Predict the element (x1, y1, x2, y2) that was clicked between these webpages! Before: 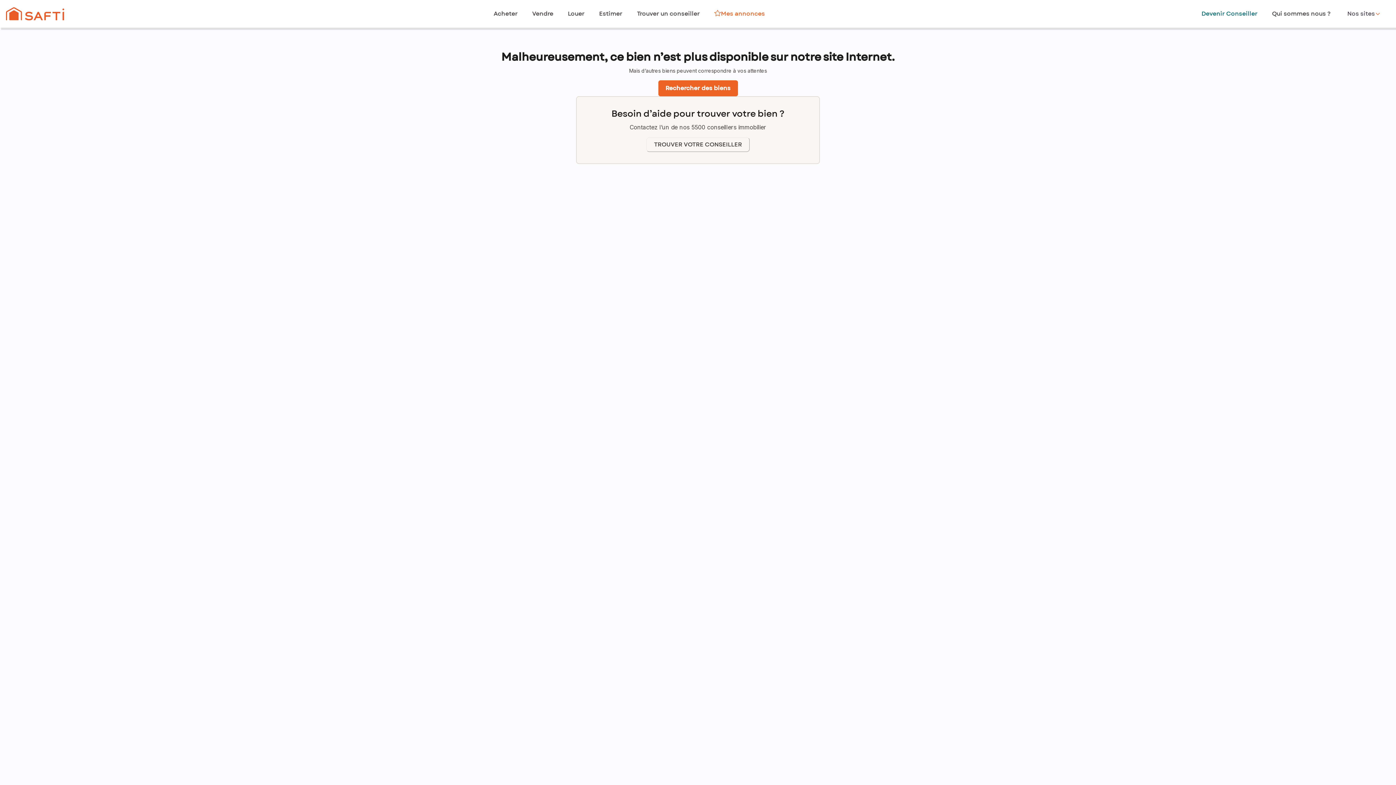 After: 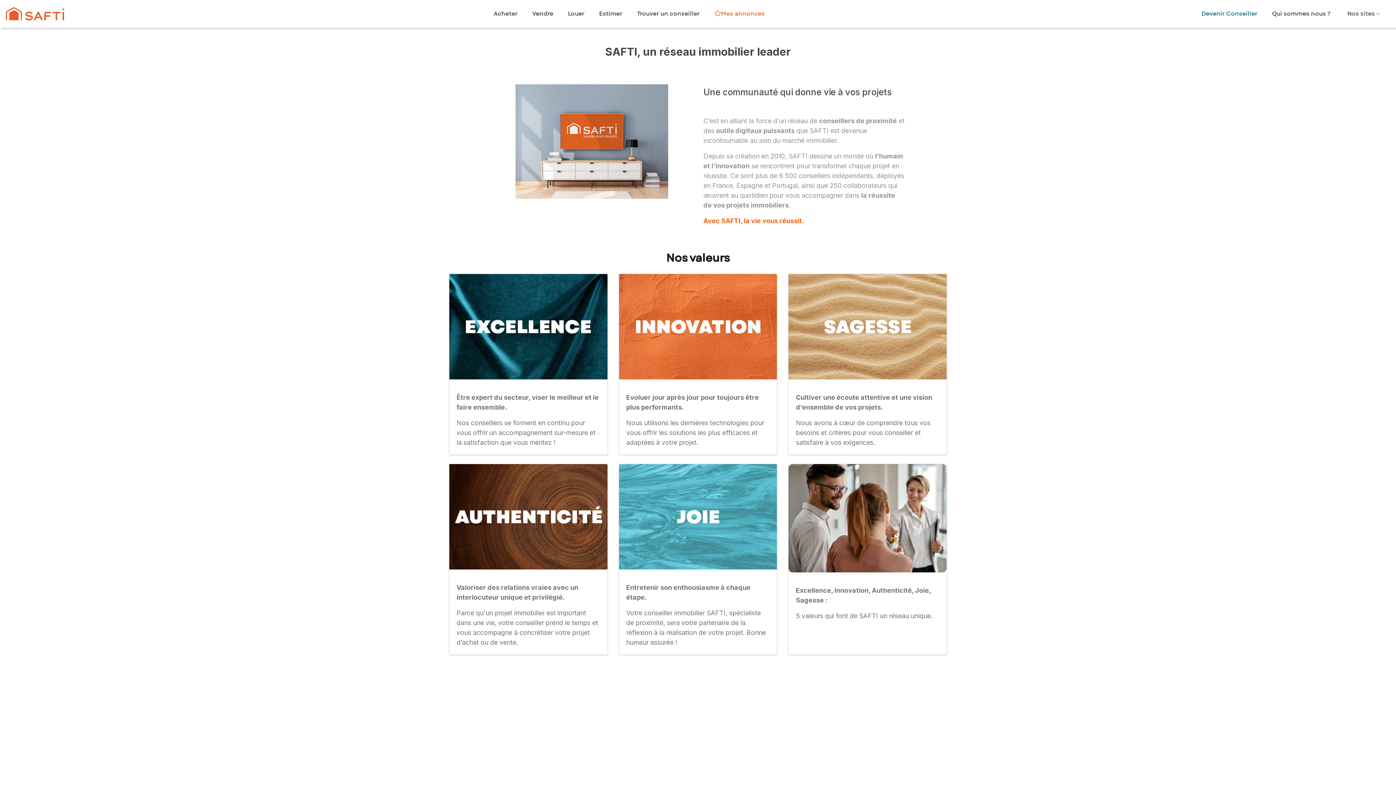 Action: label: Qui sommes nous ? bbox: (1272, 9, 1330, 18)